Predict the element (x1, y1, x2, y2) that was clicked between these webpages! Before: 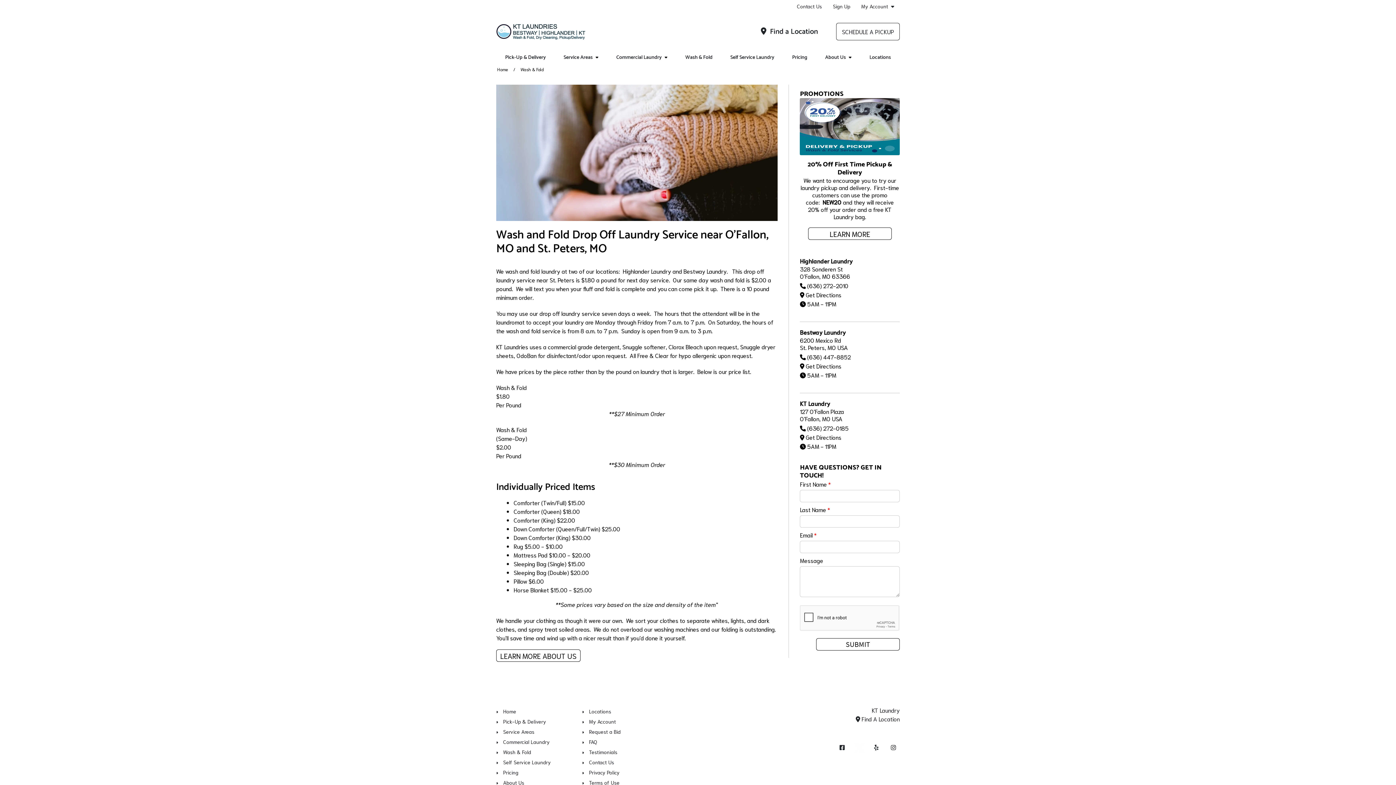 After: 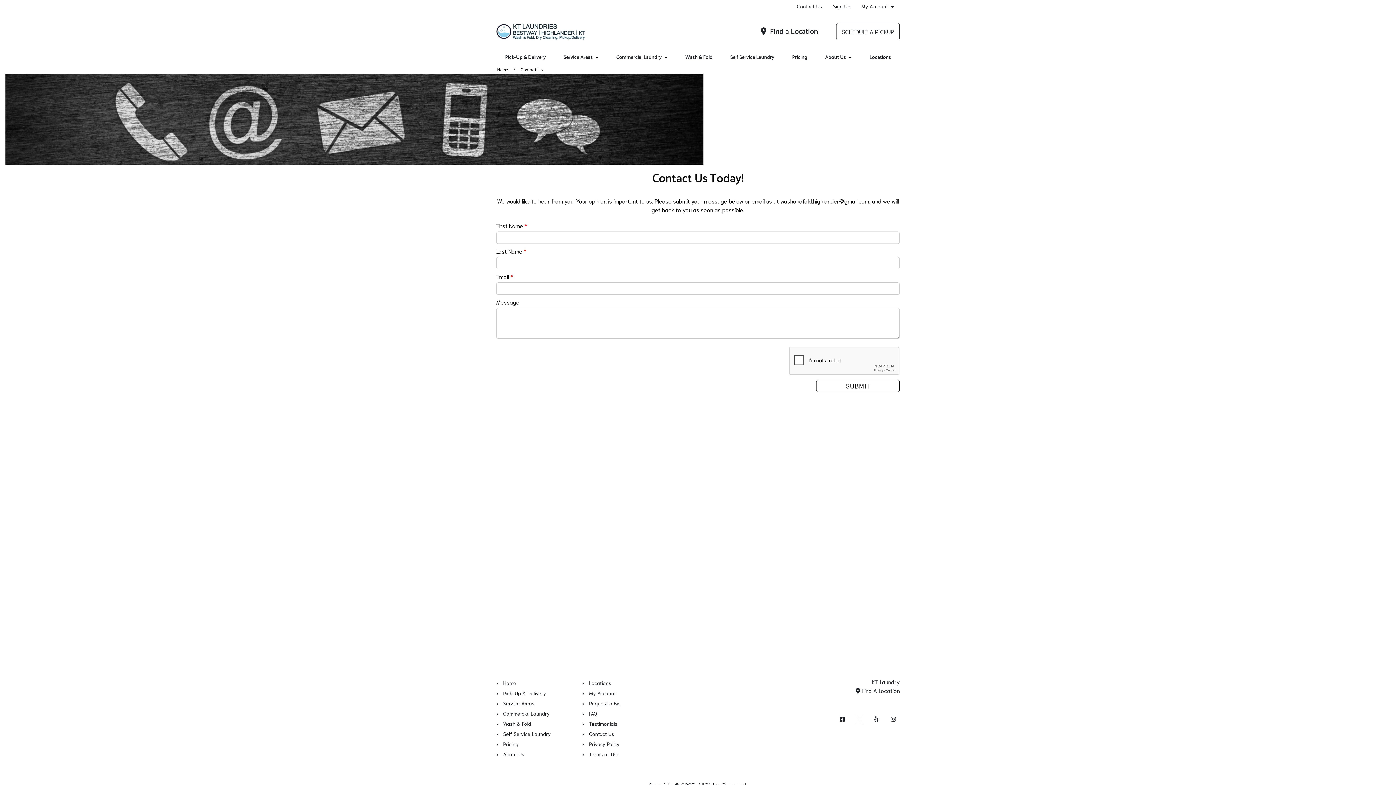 Action: bbox: (589, 759, 614, 765) label: Contact Us